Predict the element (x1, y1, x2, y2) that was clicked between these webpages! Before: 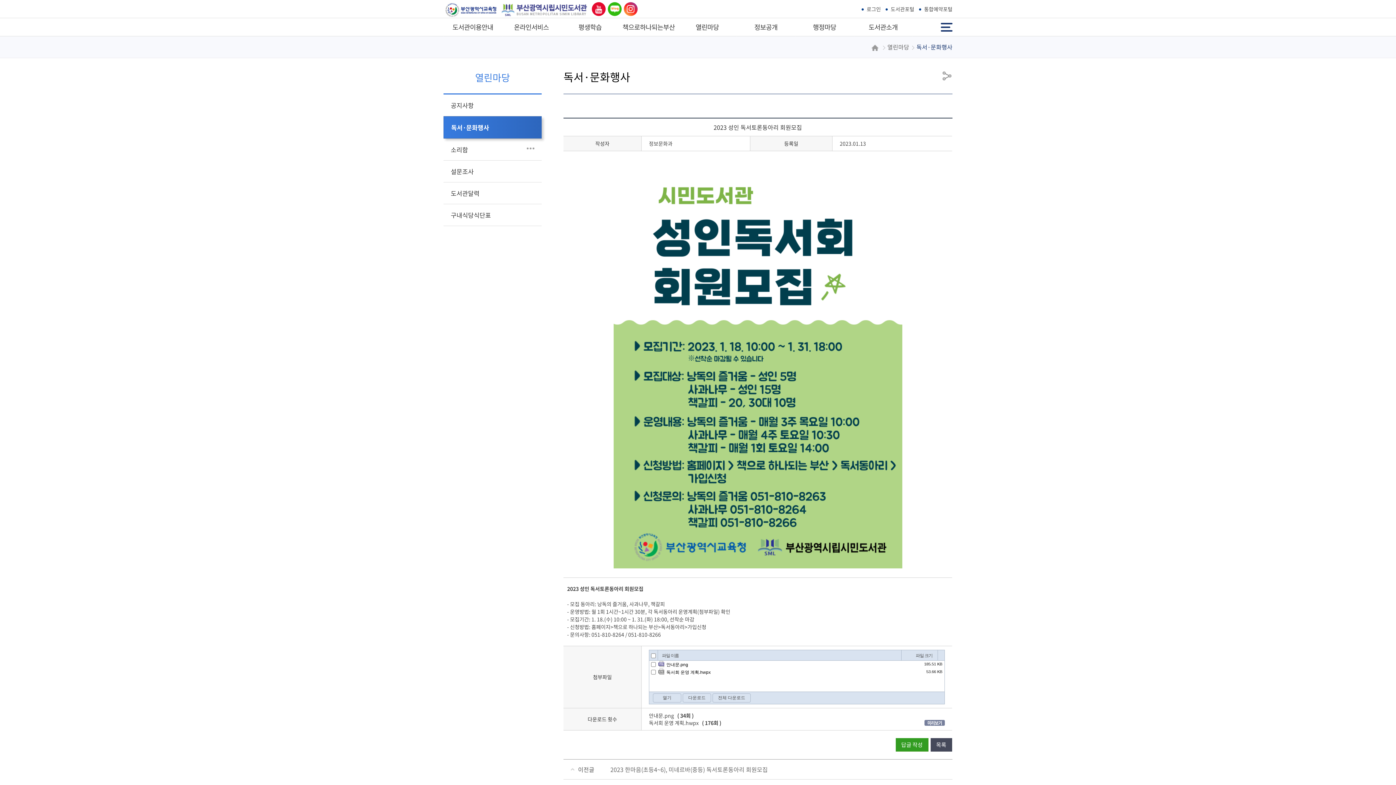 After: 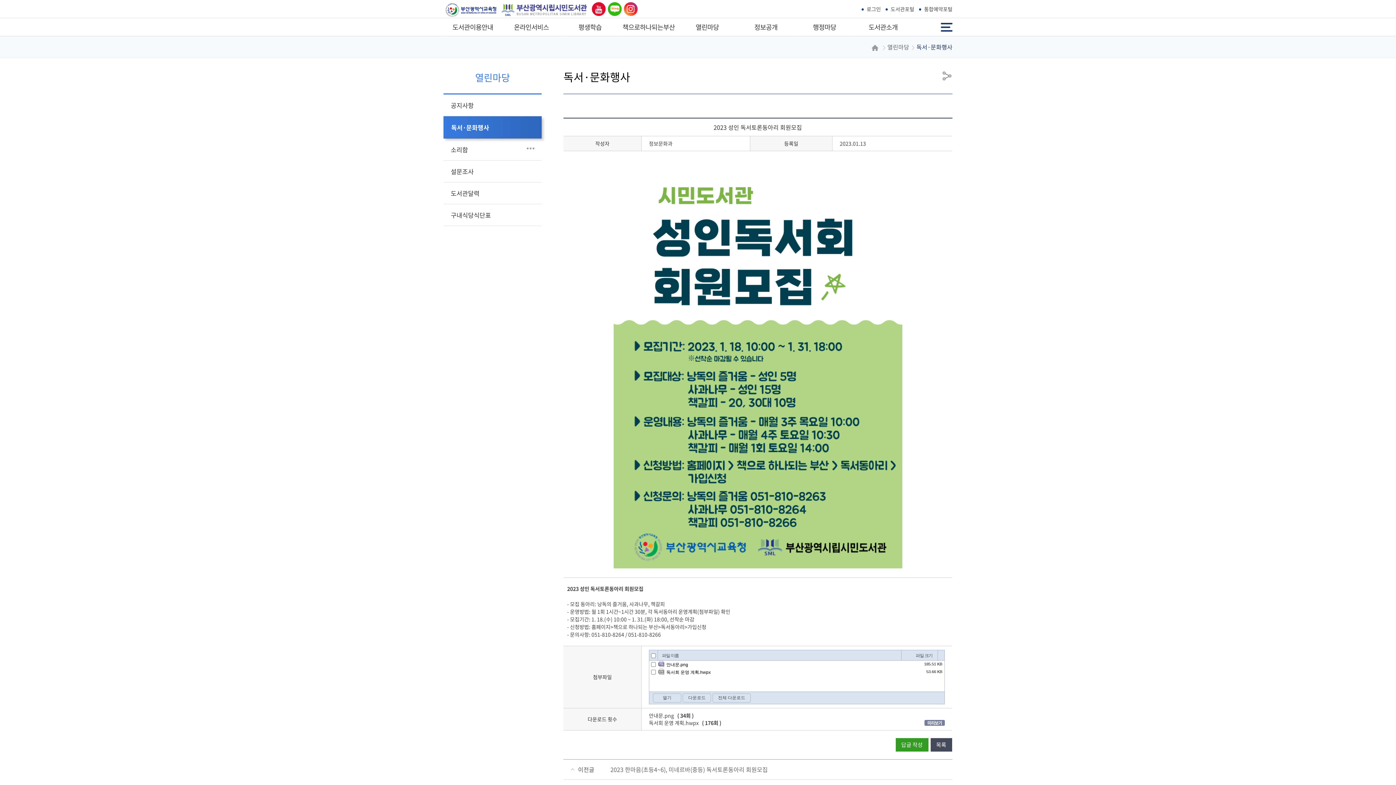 Action: label: 인스타그램 bbox: (624, 2, 637, 16)